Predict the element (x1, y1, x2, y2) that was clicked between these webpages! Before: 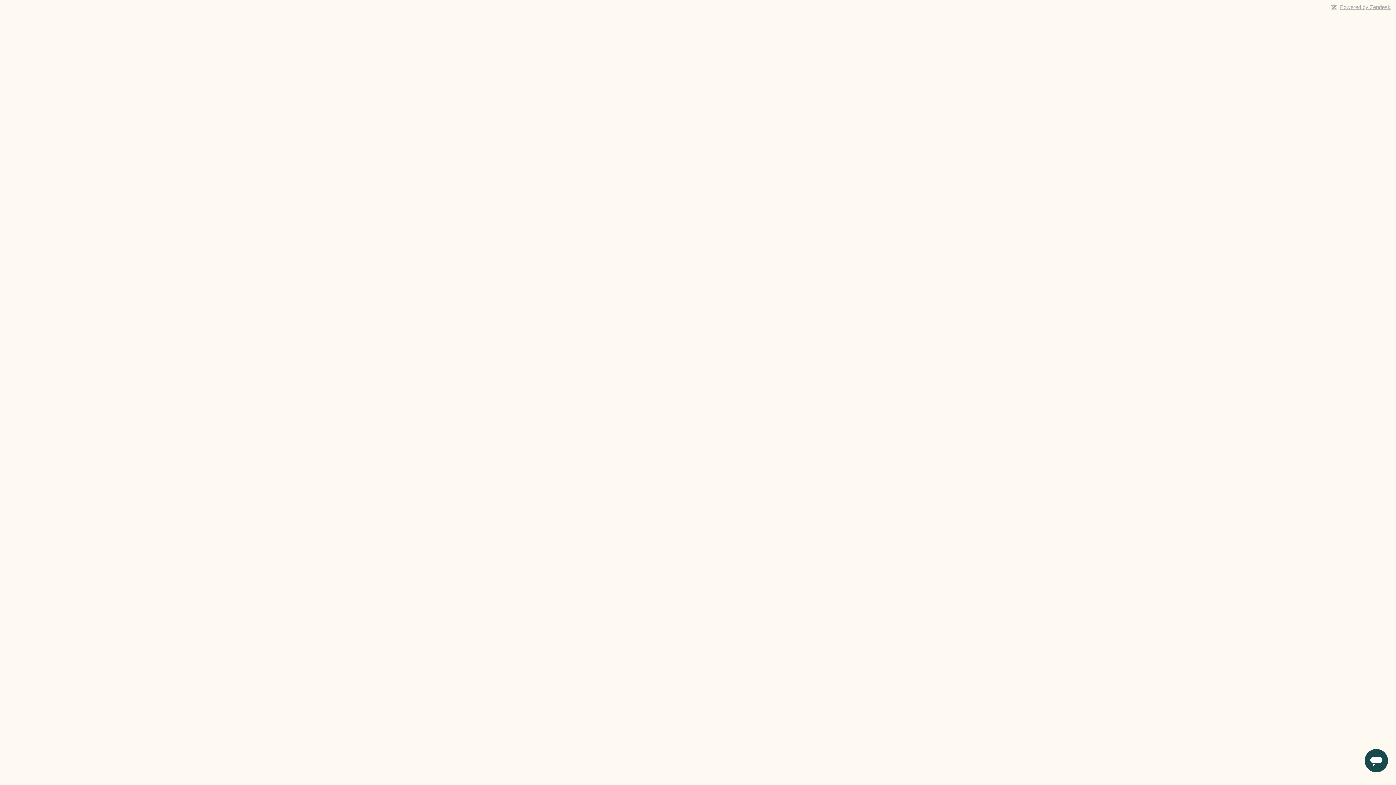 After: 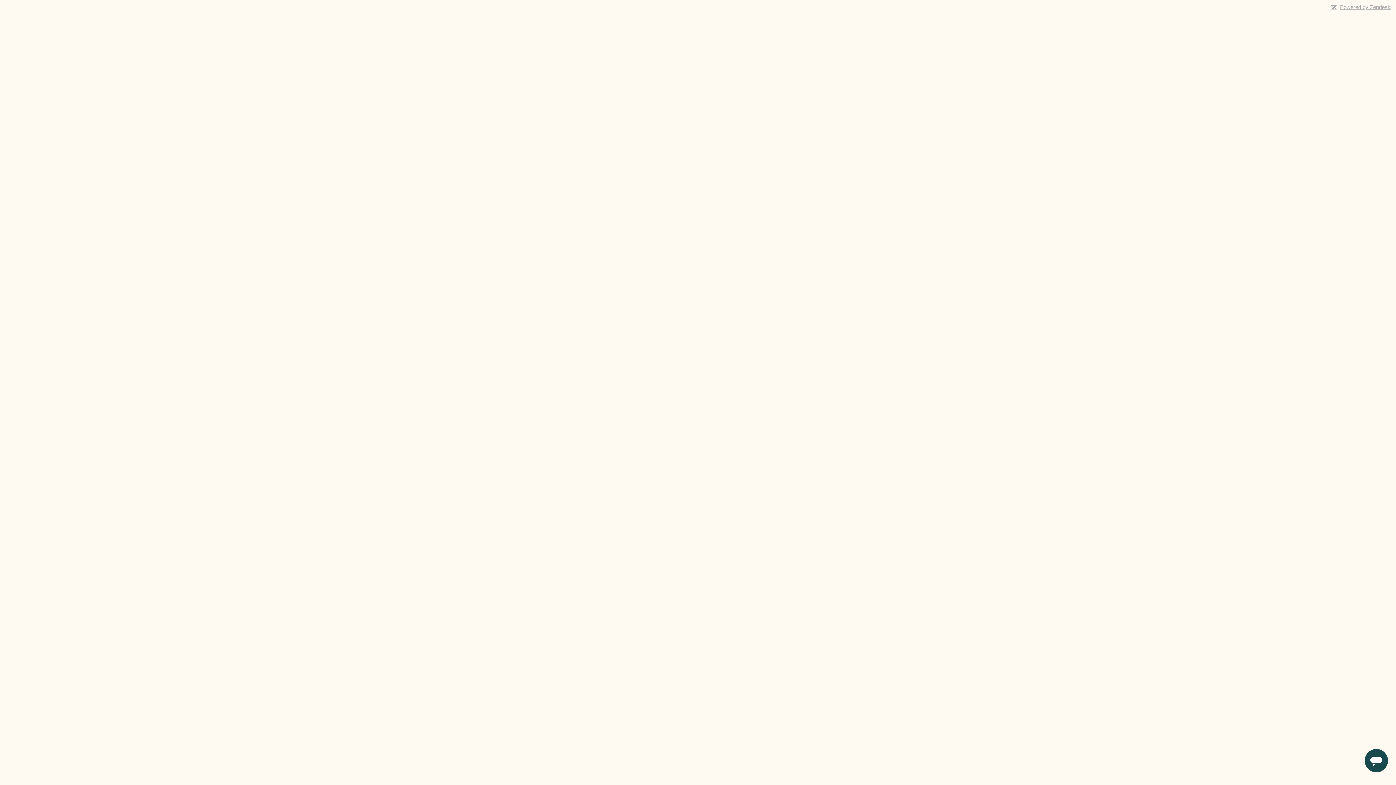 Action: label: Powered by Zendesk bbox: (1340, 4, 1390, 10)